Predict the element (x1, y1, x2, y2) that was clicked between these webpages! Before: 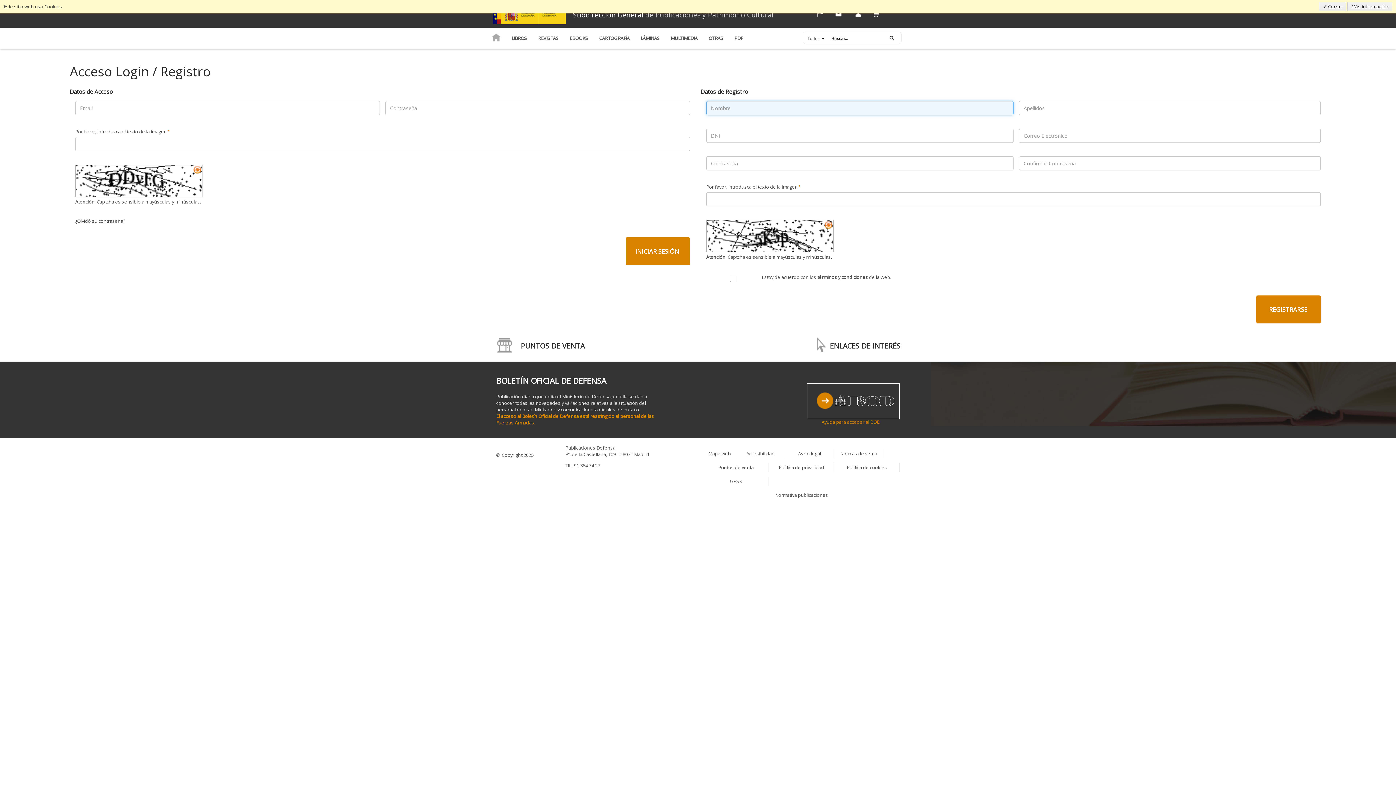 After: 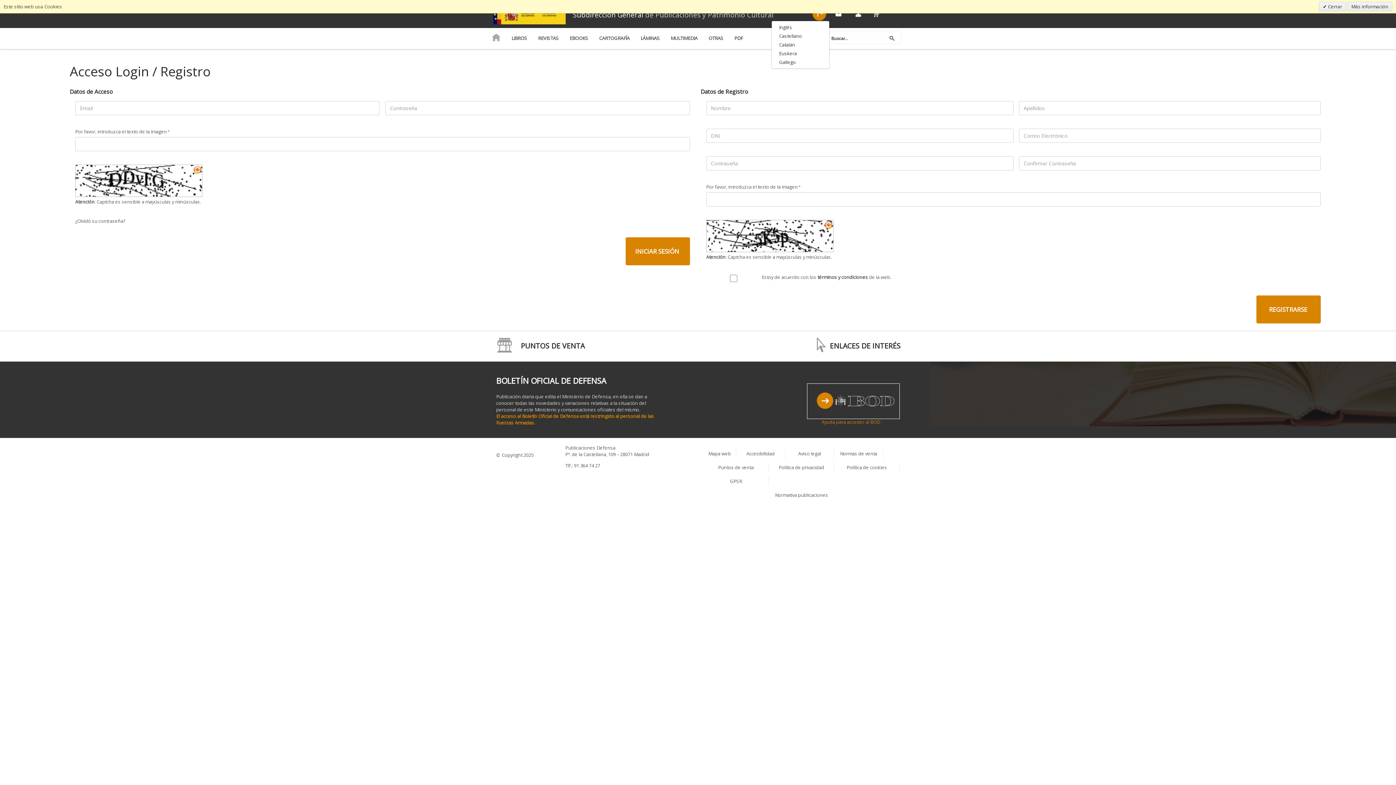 Action: bbox: (811, 6, 828, 20) label: Ir a principal